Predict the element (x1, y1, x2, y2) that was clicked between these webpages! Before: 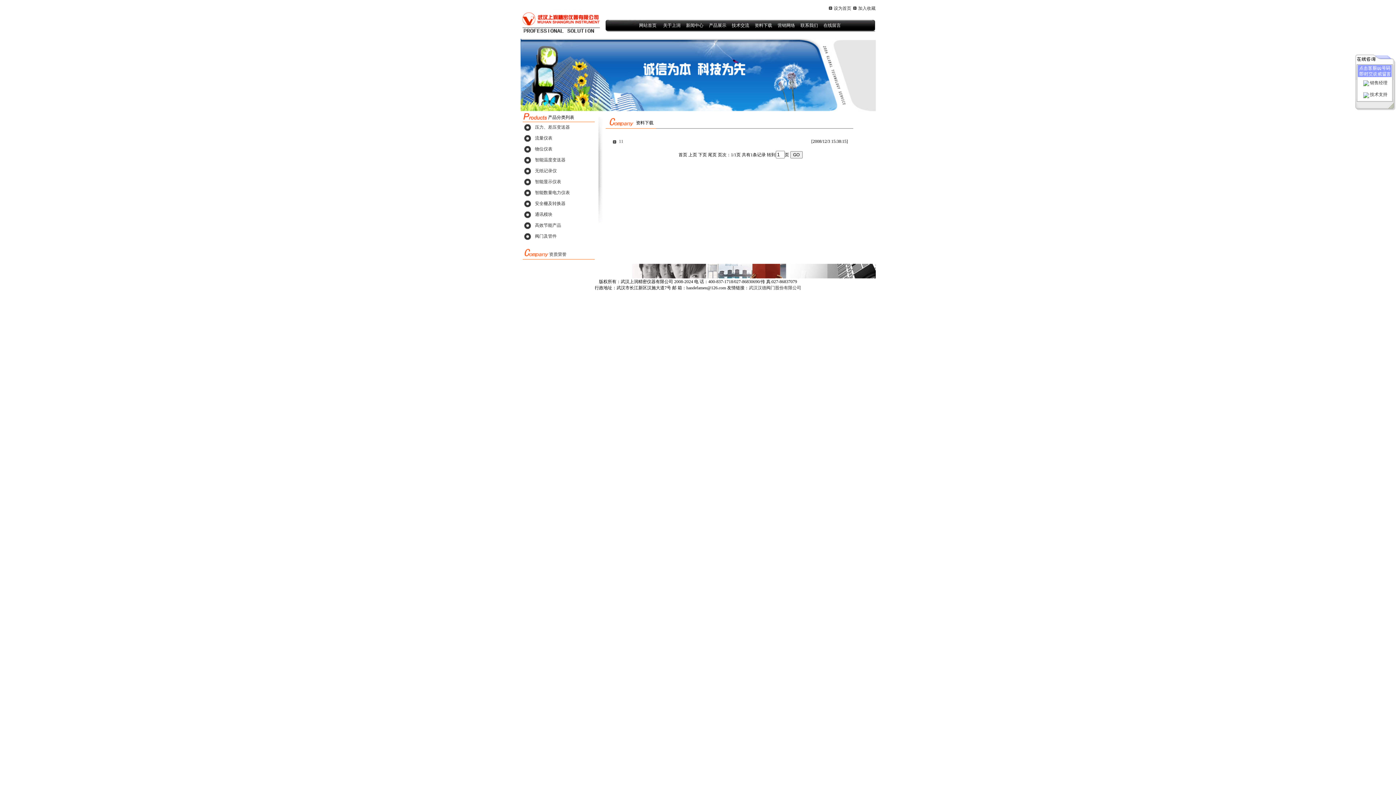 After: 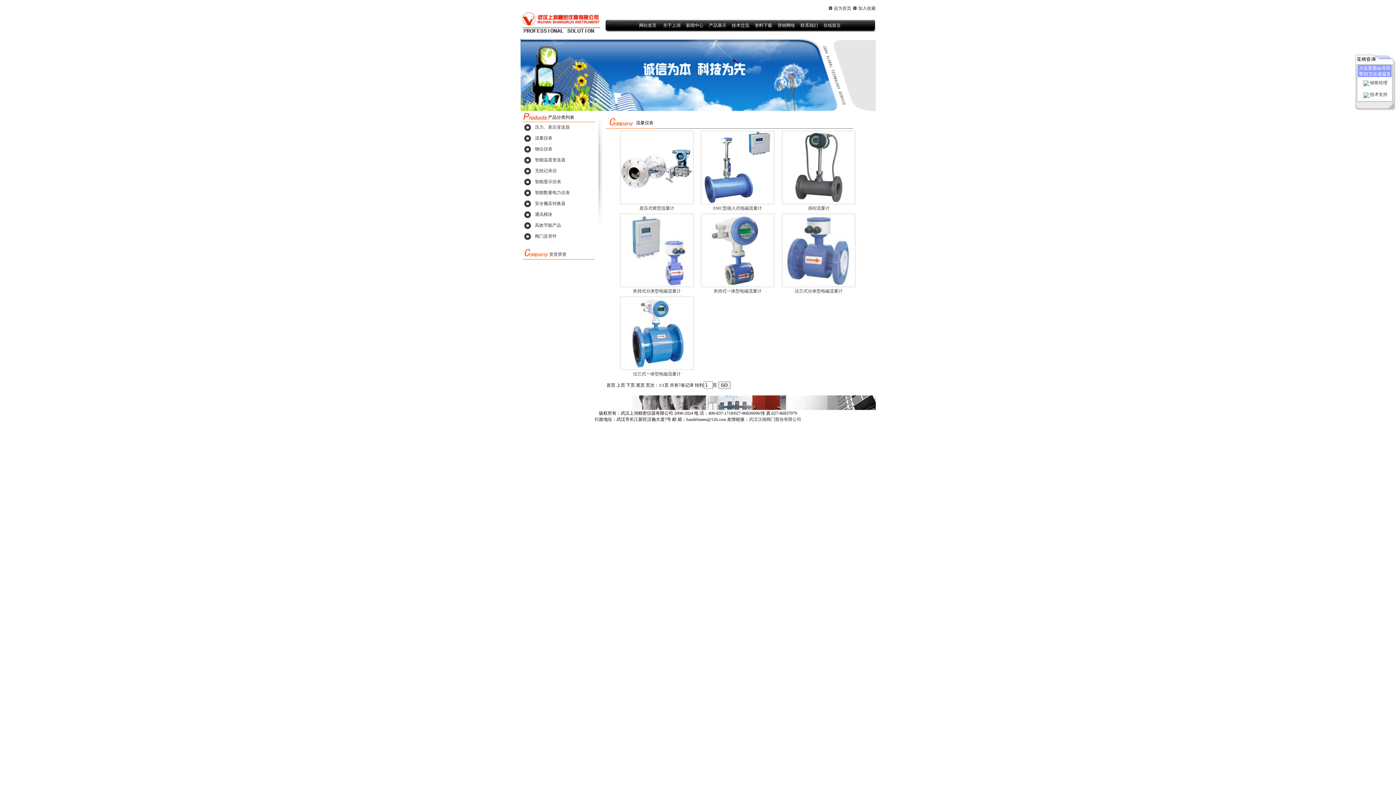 Action: label: 流量仪表 bbox: (535, 135, 552, 140)